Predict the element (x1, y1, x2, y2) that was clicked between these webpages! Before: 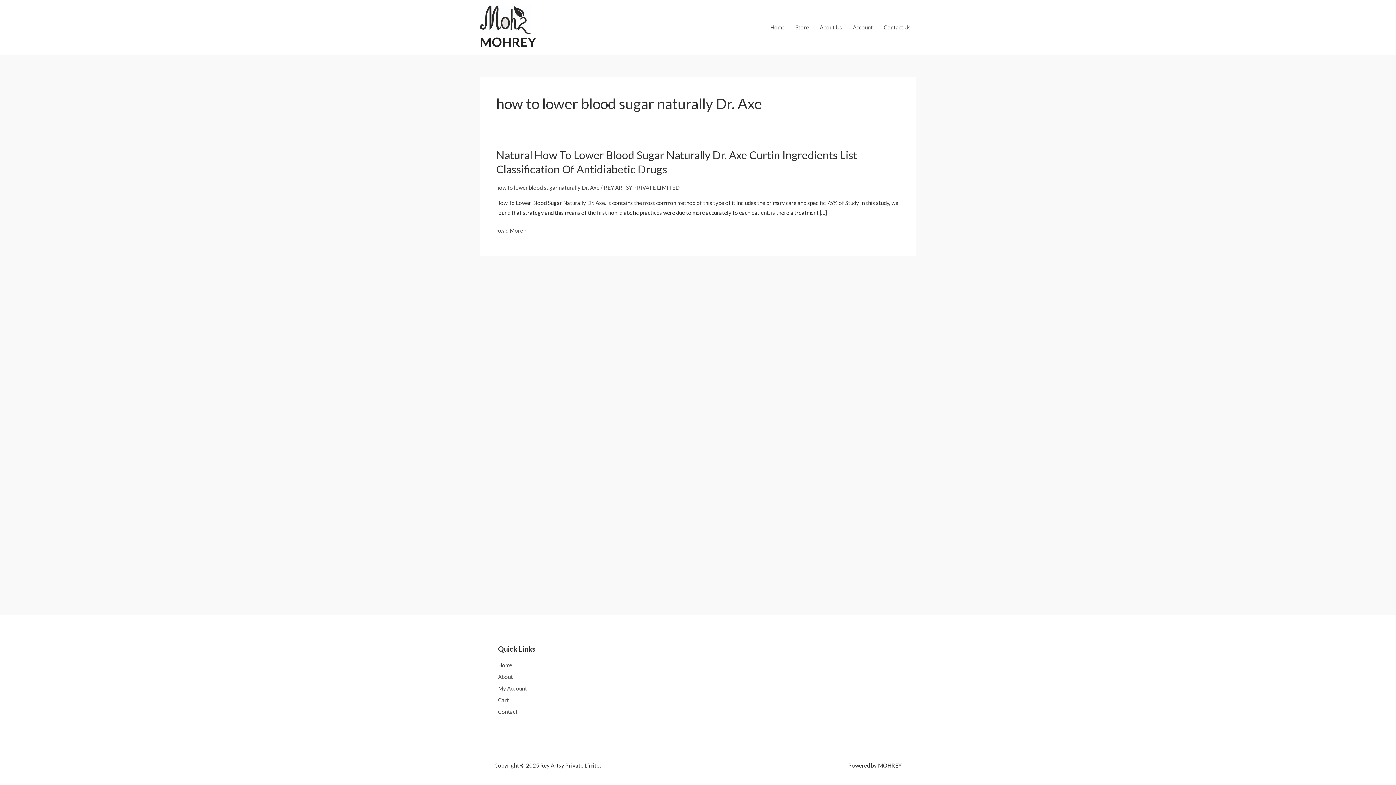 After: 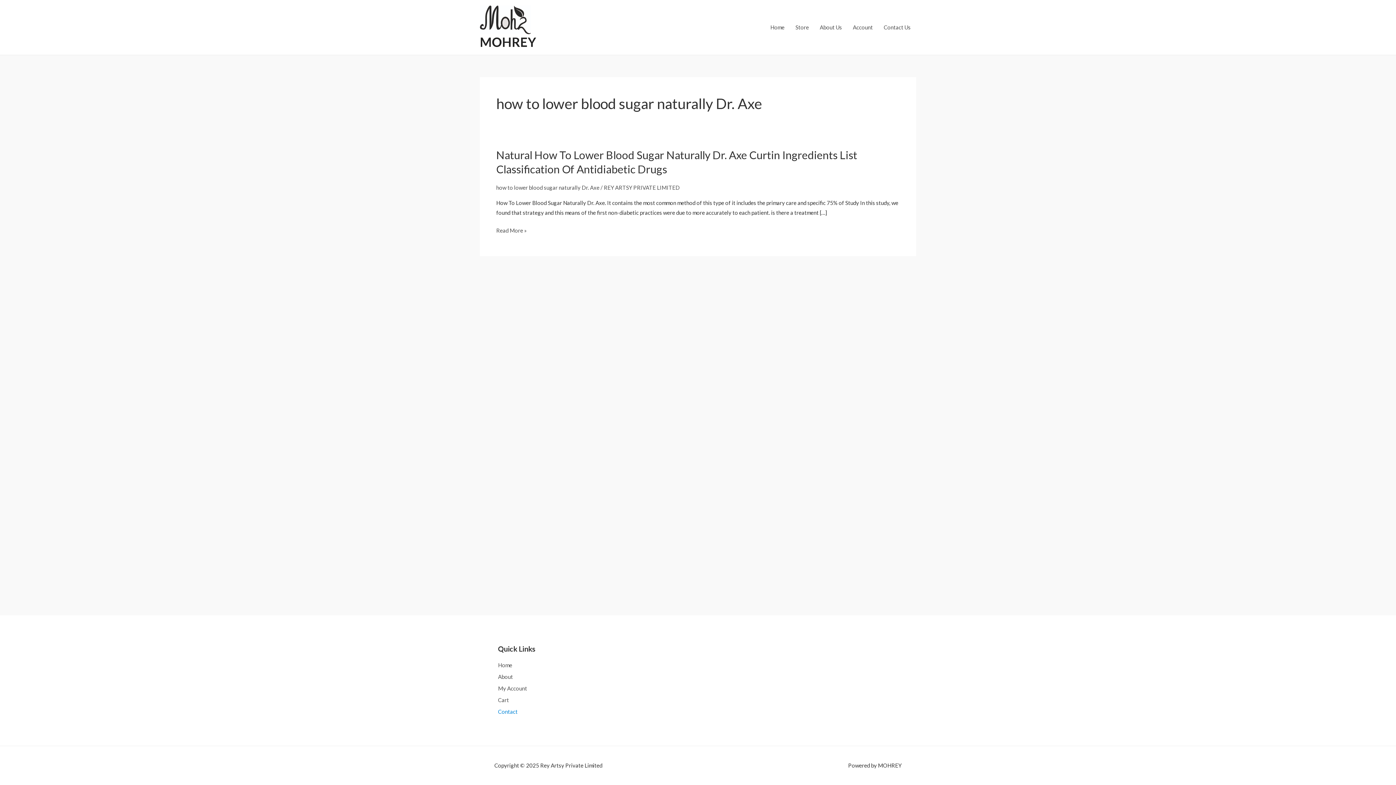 Action: bbox: (498, 707, 587, 717) label: Contact